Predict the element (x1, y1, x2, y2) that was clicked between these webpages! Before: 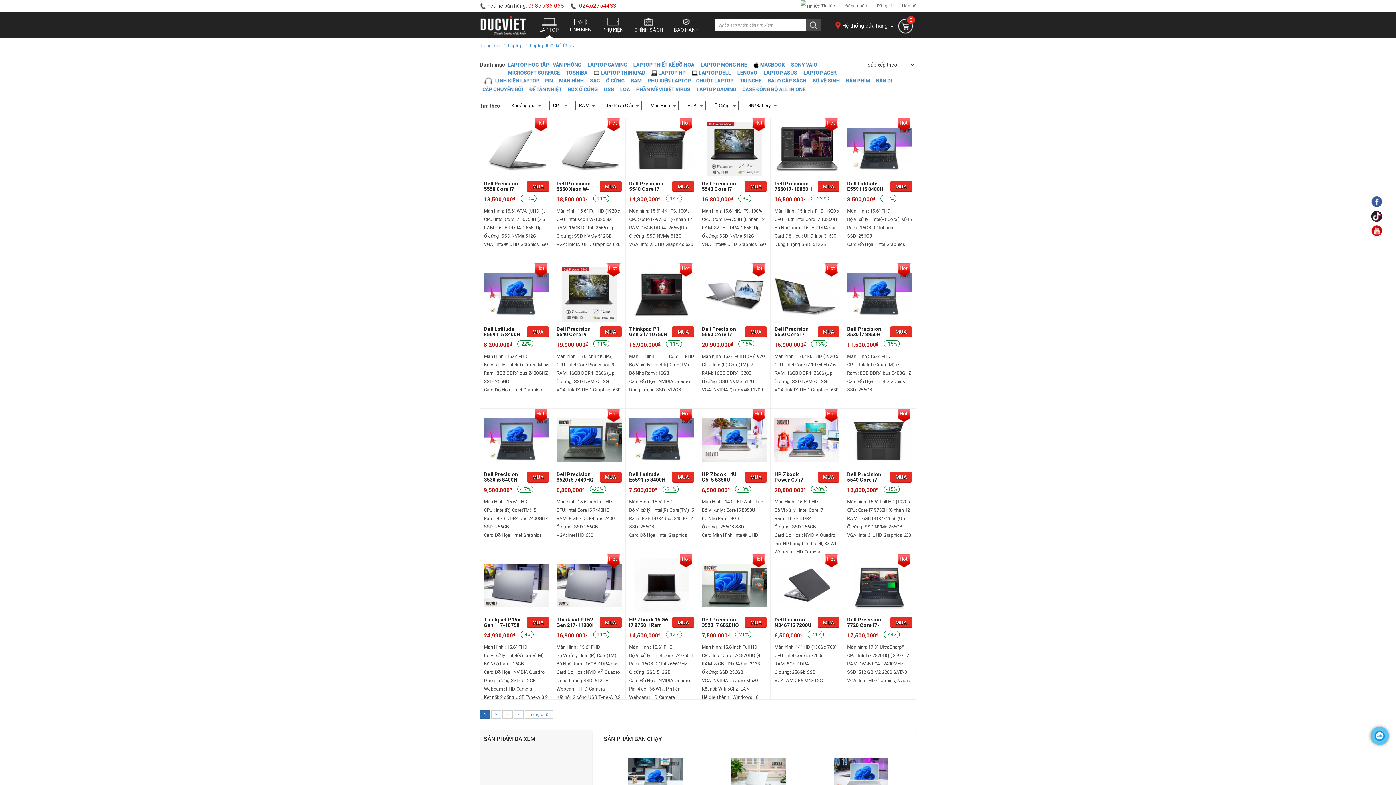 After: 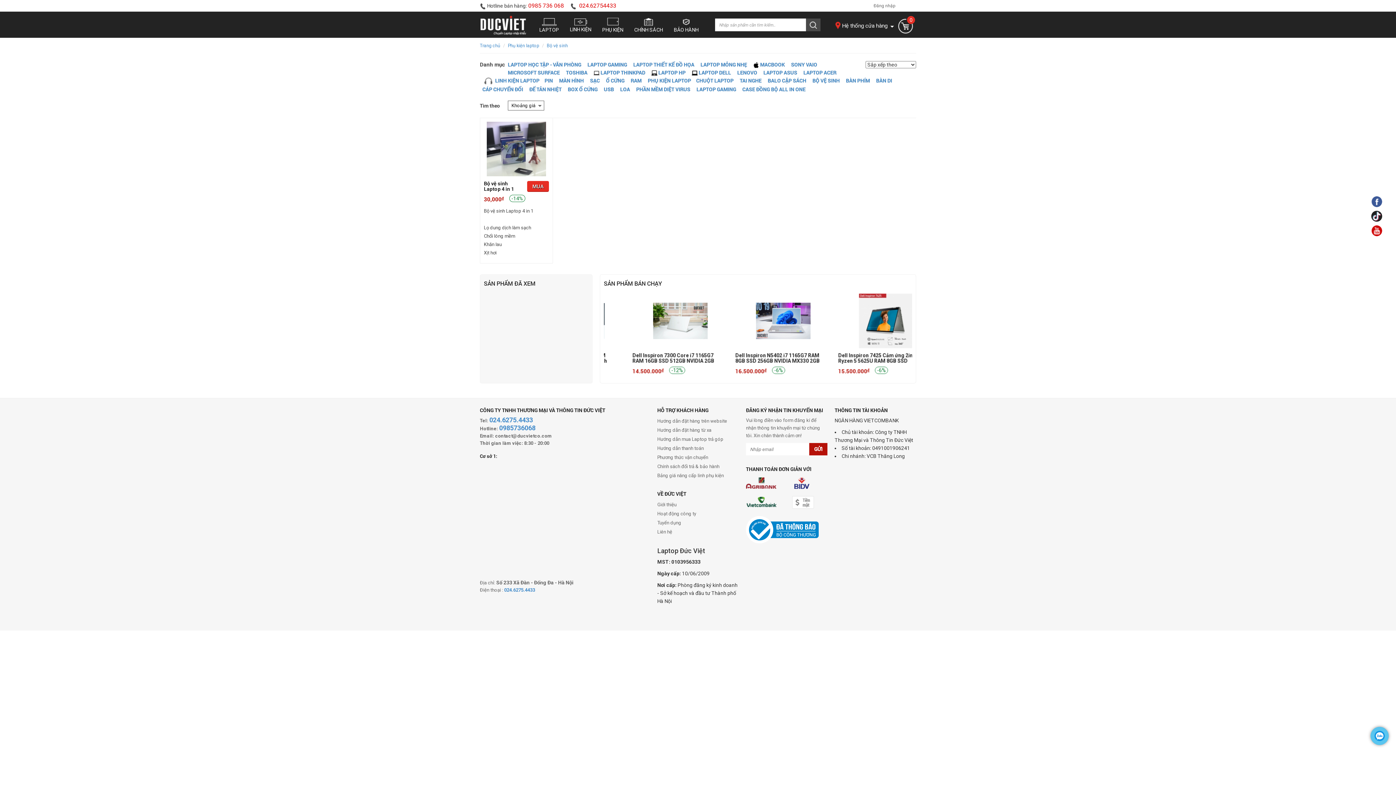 Action: label: BỘ VỆ SINH bbox: (812, 77, 840, 84)